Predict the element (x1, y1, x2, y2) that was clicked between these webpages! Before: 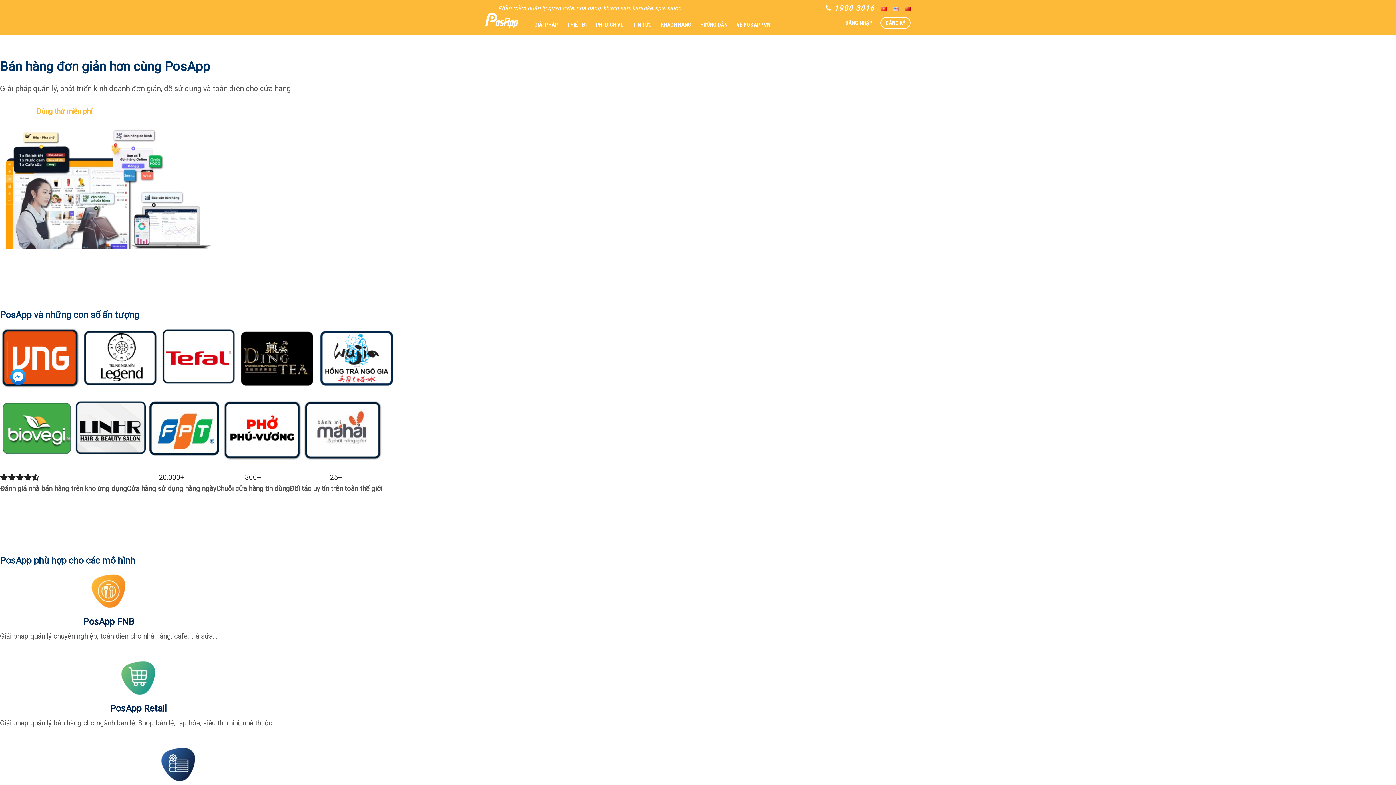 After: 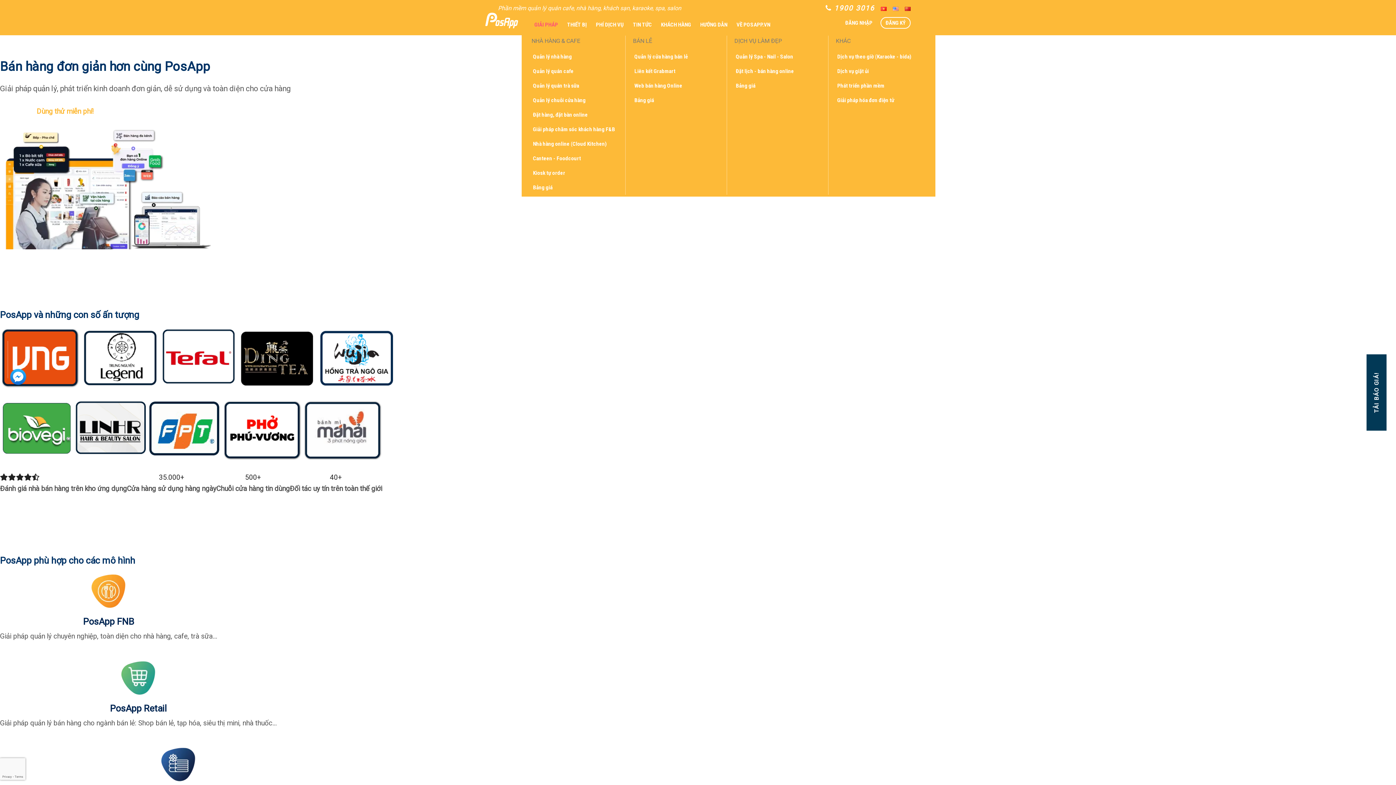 Action: label: GIẢI PHÁP bbox: (534, 21, 565, 28)